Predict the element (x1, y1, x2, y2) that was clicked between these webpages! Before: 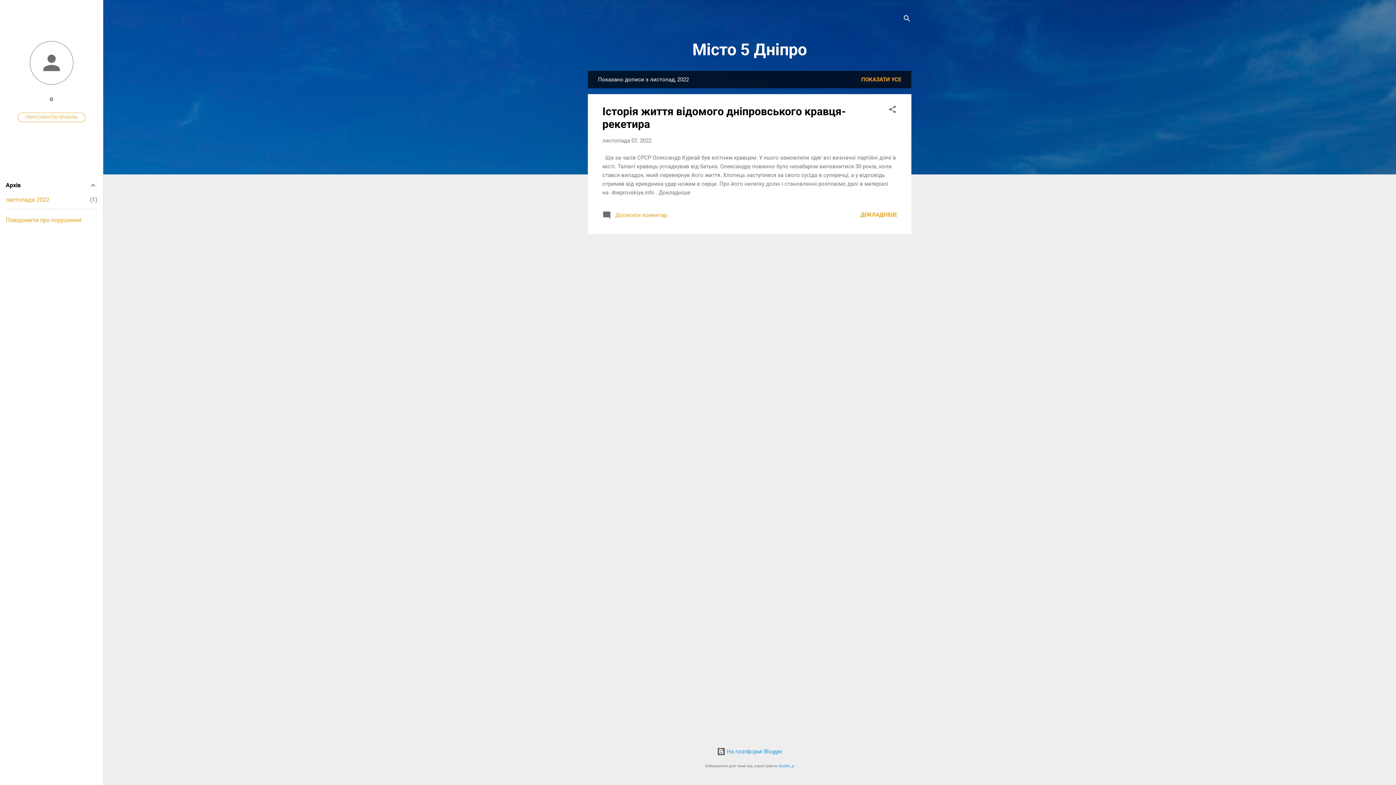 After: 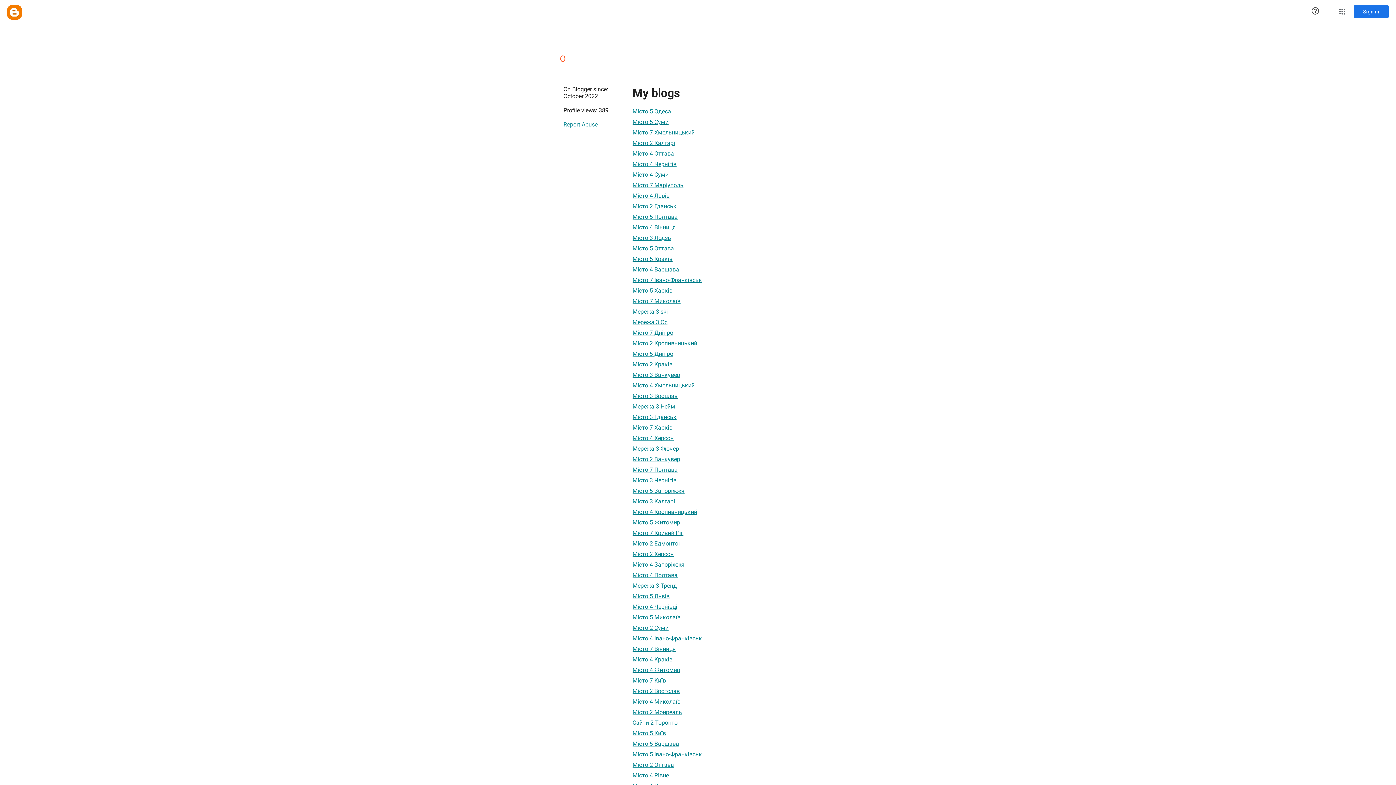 Action: label: О bbox: (0, 91, 103, 107)